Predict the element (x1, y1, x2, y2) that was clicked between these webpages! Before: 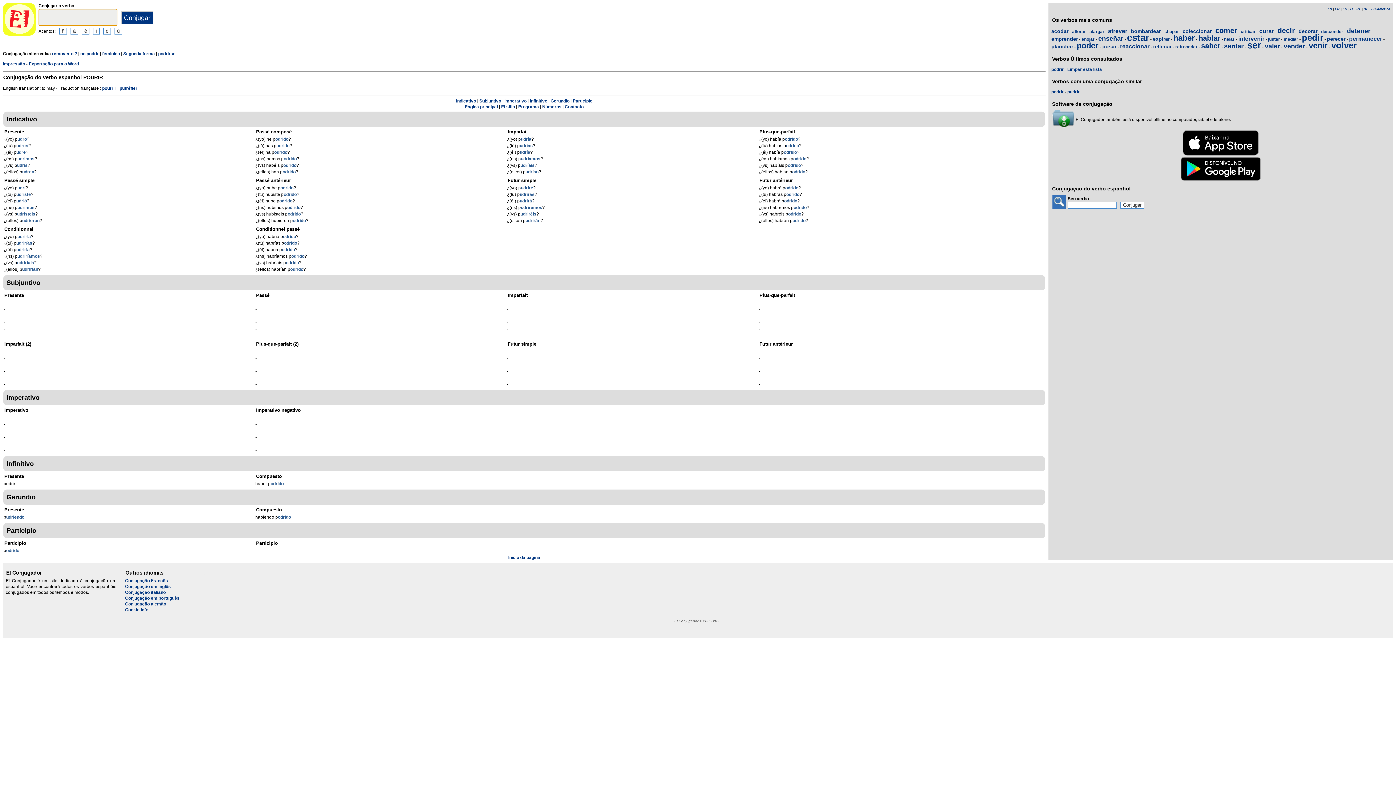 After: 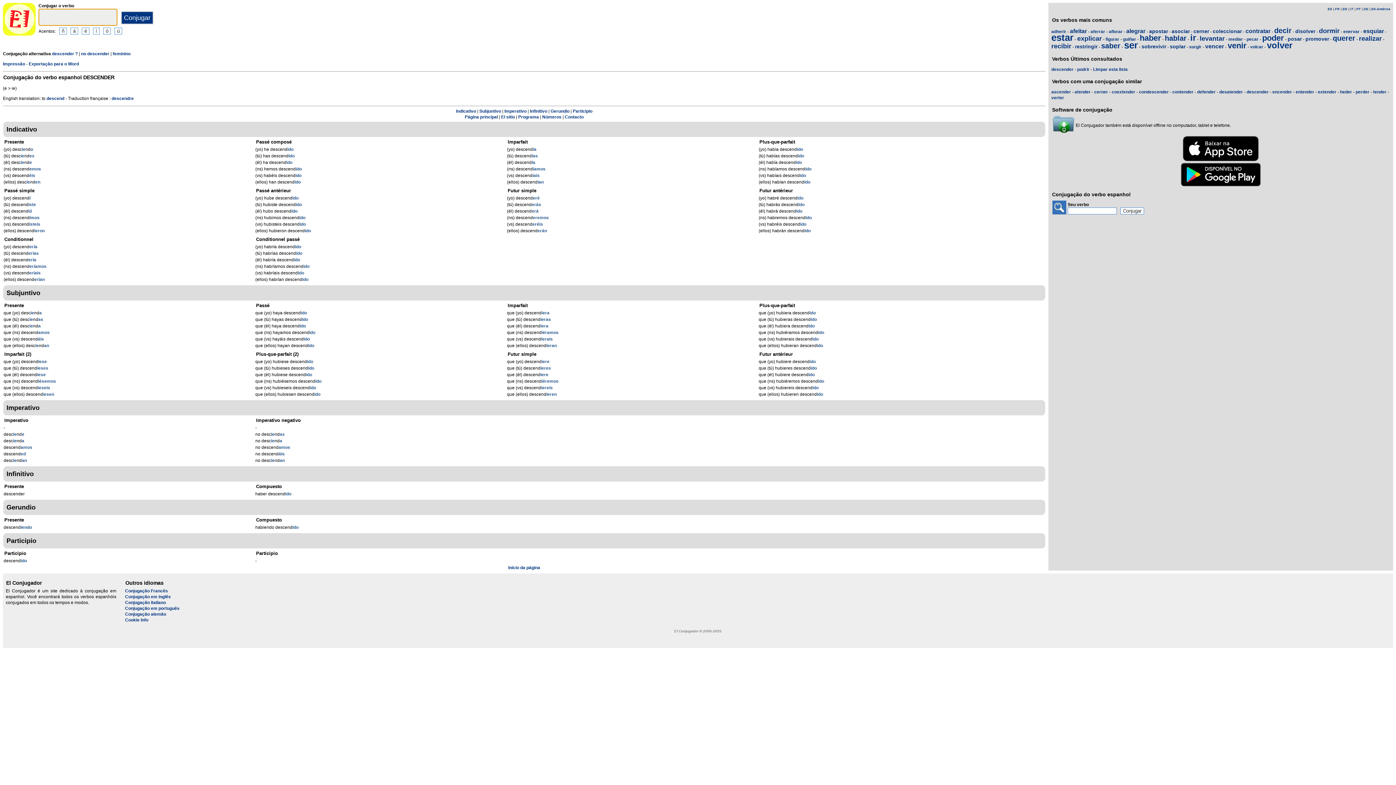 Action: bbox: (1321, 29, 1343, 34) label: descender